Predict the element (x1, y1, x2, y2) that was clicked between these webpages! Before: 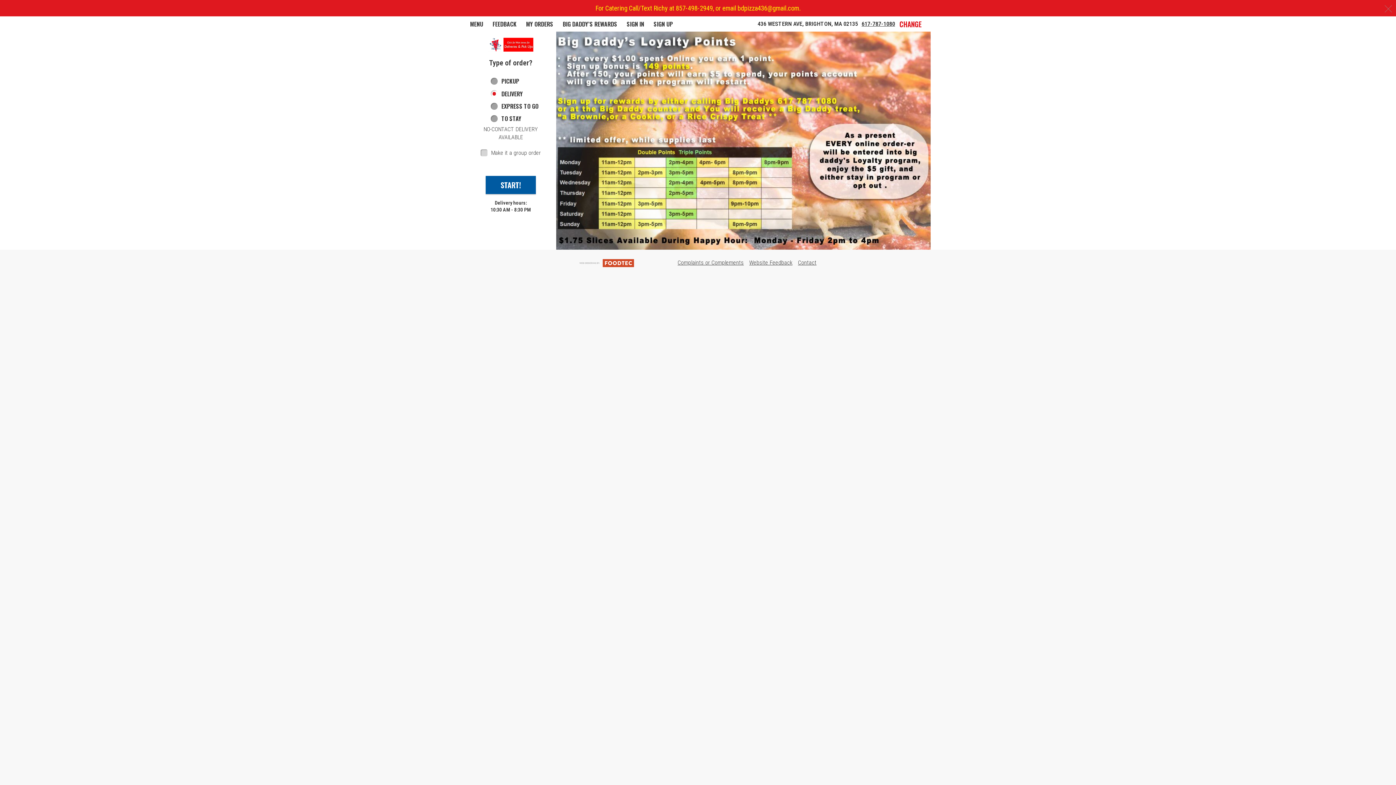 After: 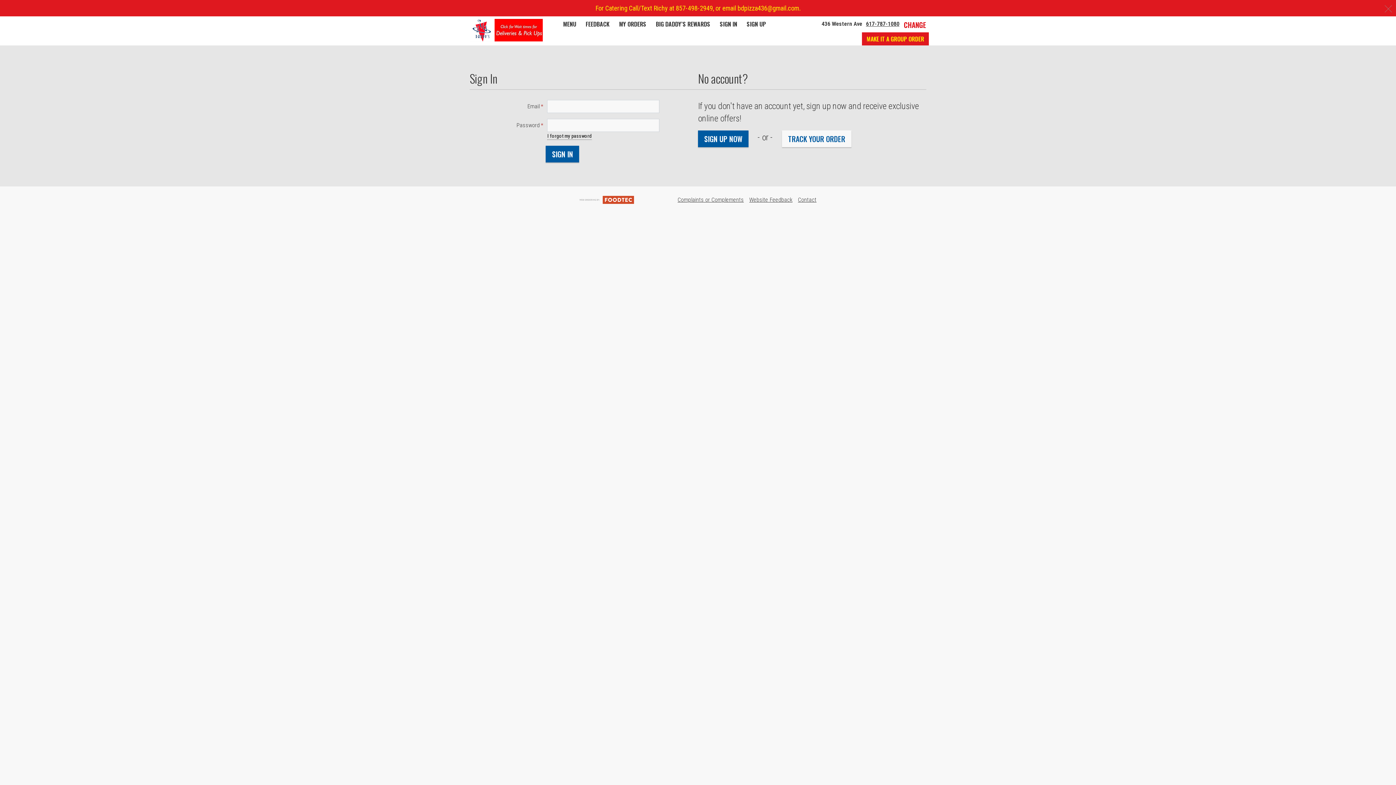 Action: bbox: (521, 16, 558, 31) label: MY ORDERS